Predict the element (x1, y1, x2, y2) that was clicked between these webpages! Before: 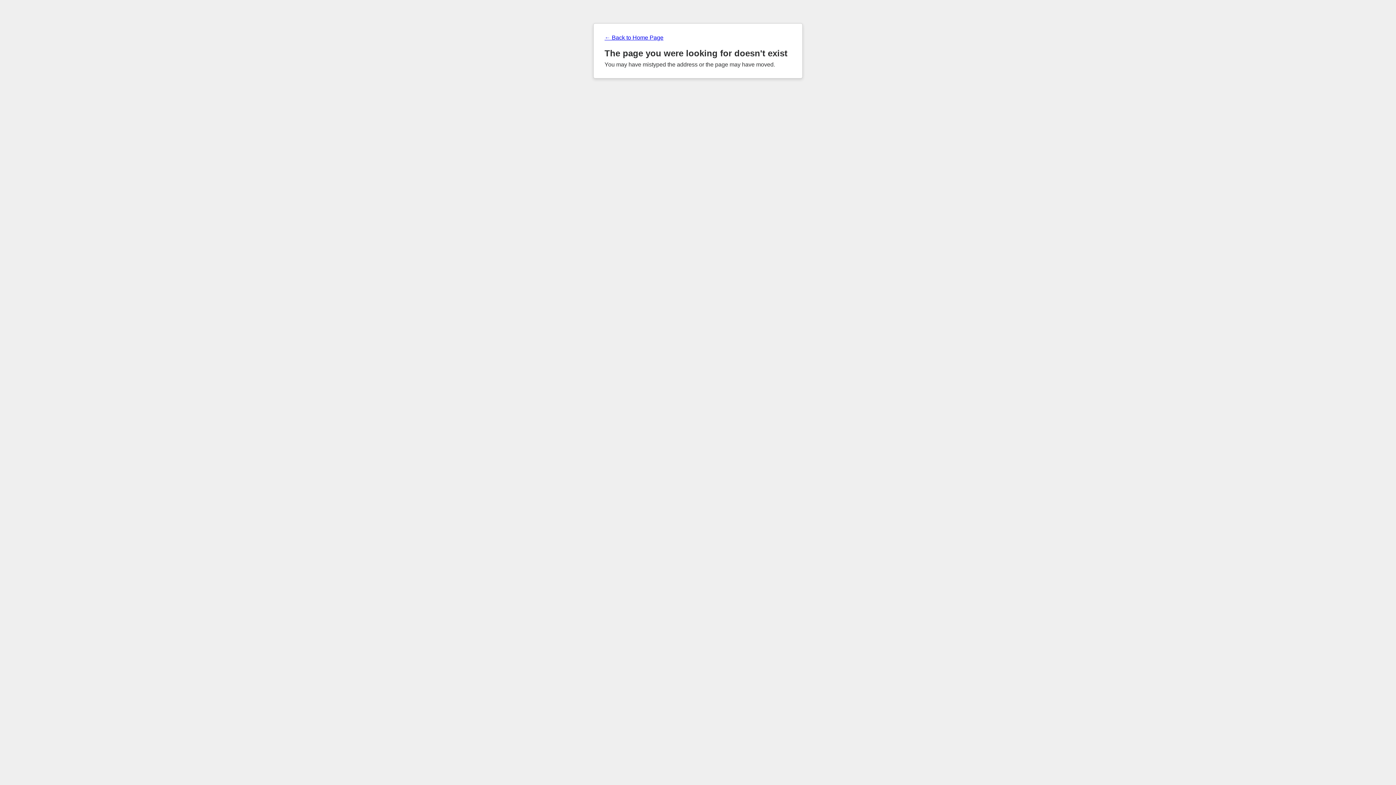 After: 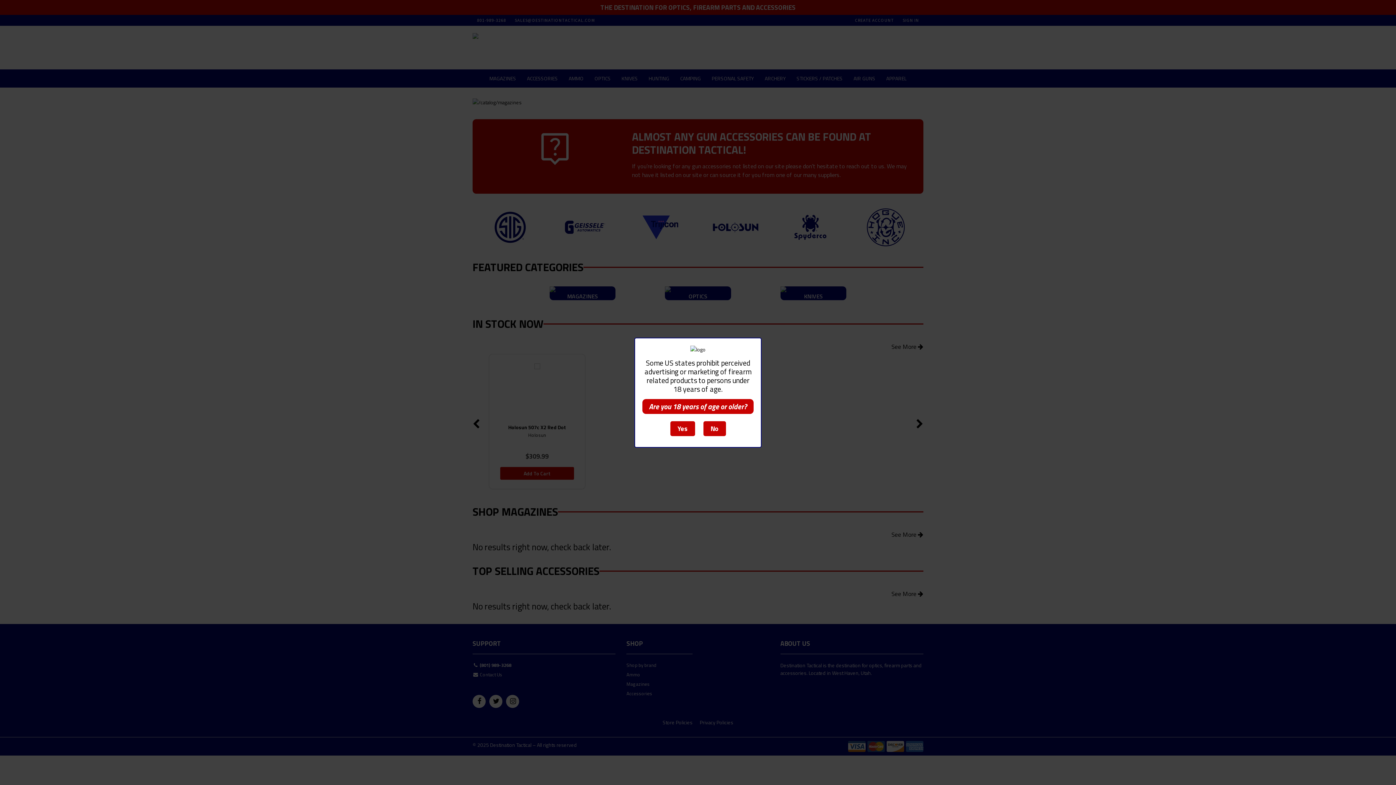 Action: label: ← Back to Home Page bbox: (604, 34, 791, 41)